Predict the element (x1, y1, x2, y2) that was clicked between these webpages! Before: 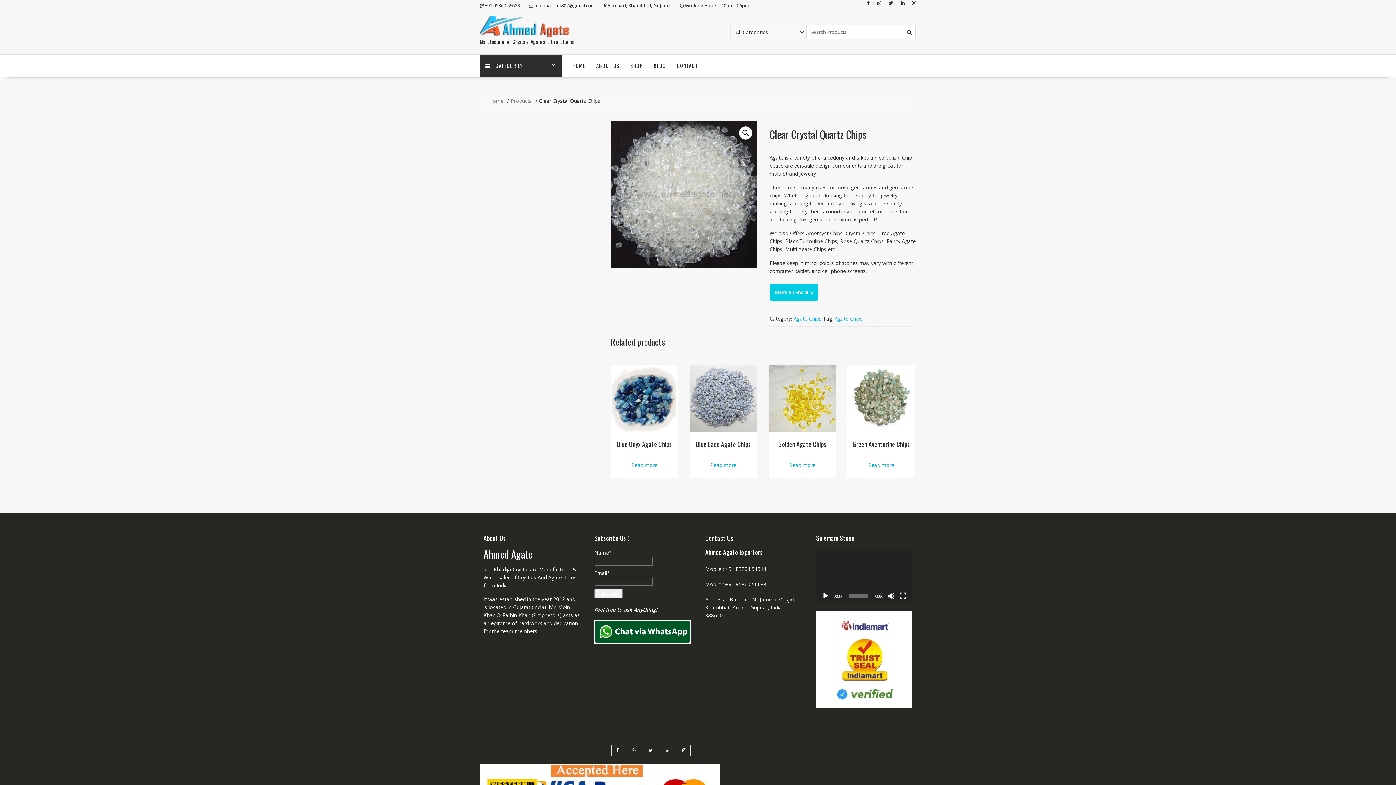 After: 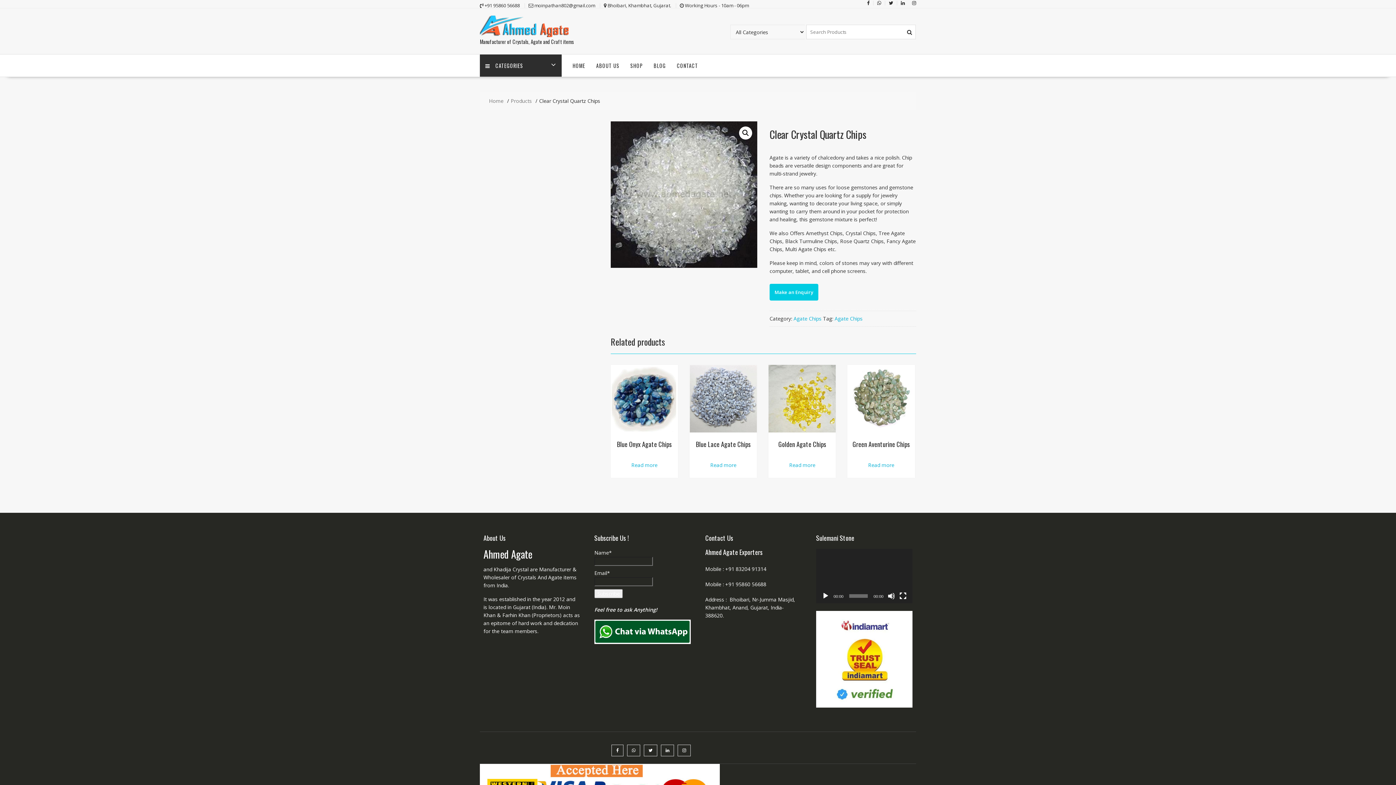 Action: label: Play bbox: (822, 592, 829, 599)